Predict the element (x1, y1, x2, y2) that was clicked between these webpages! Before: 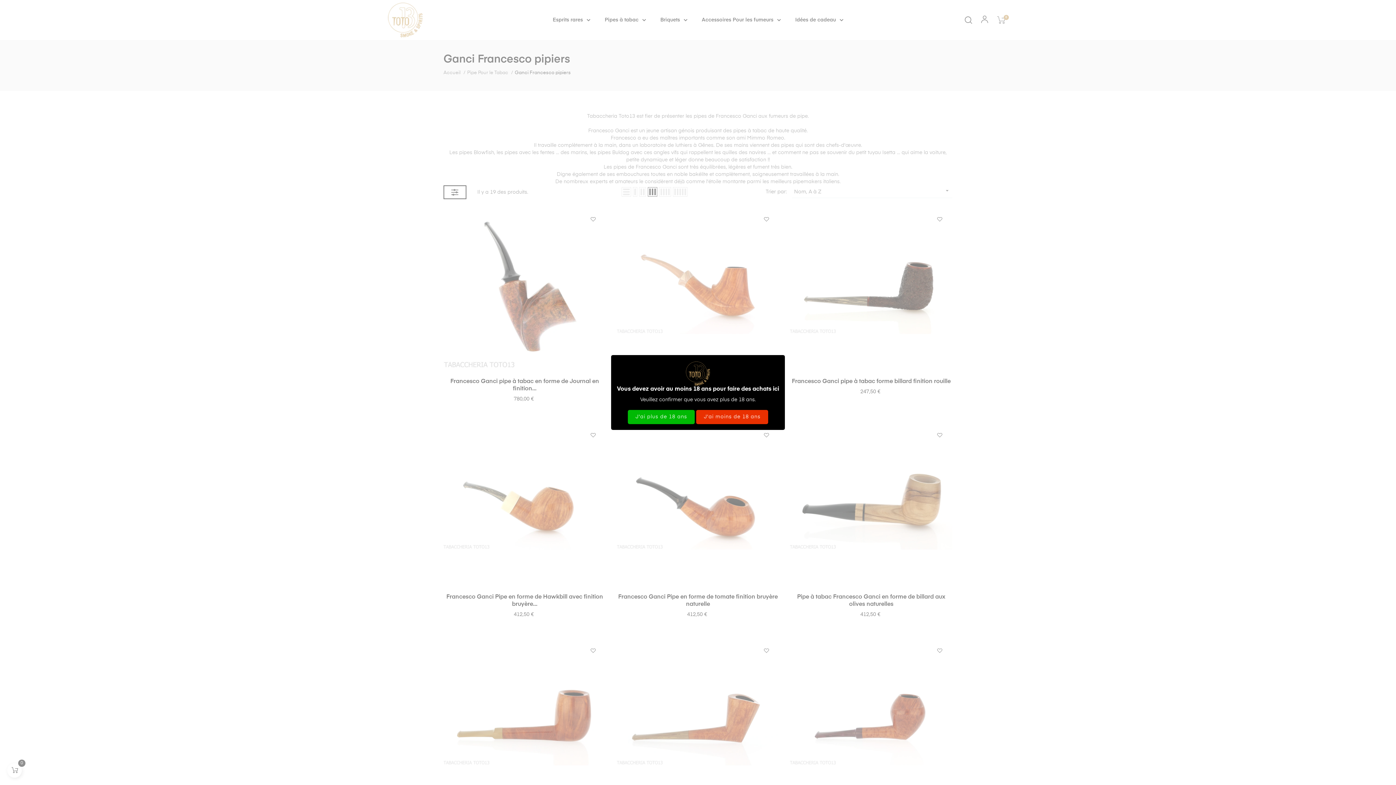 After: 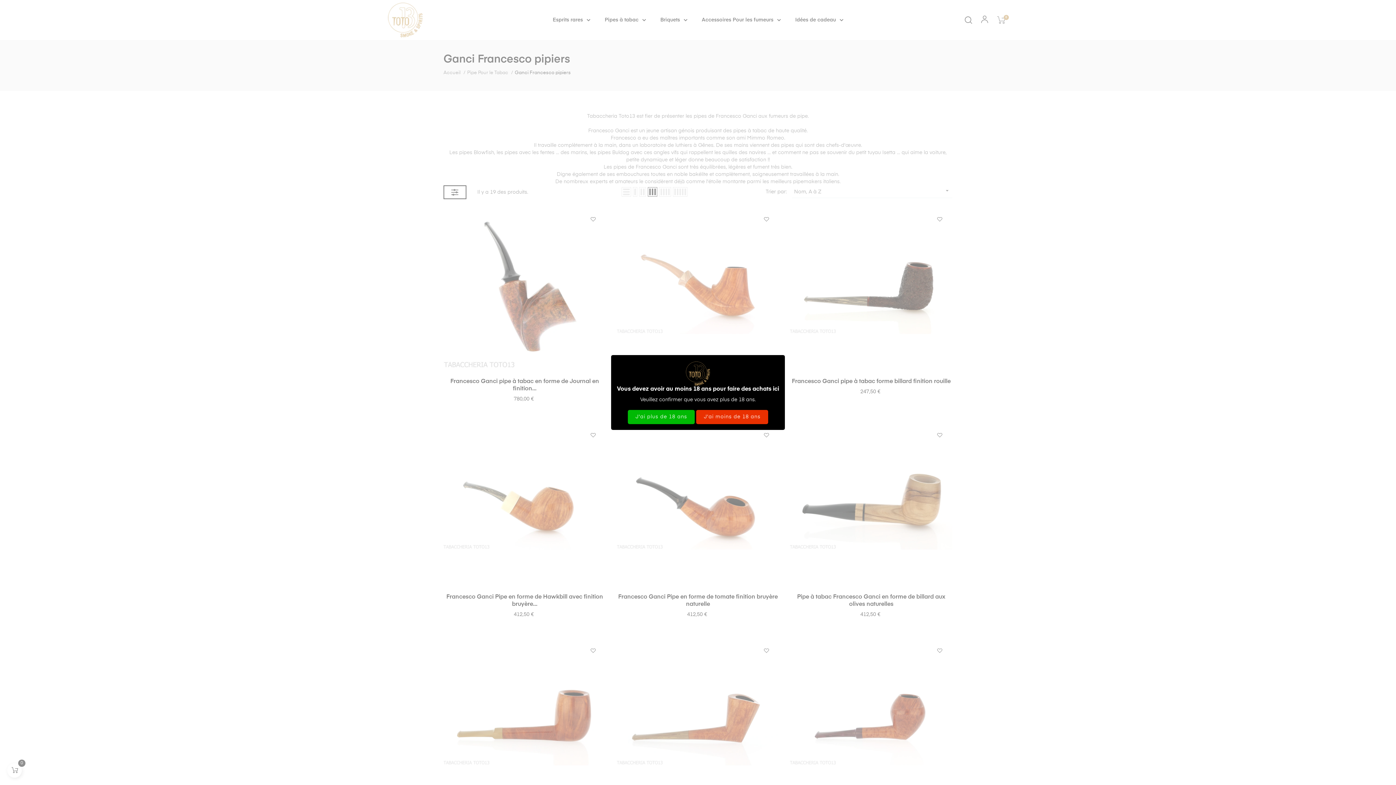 Action: bbox: (696, 410, 768, 424) label: J'ai moins de 18 ans